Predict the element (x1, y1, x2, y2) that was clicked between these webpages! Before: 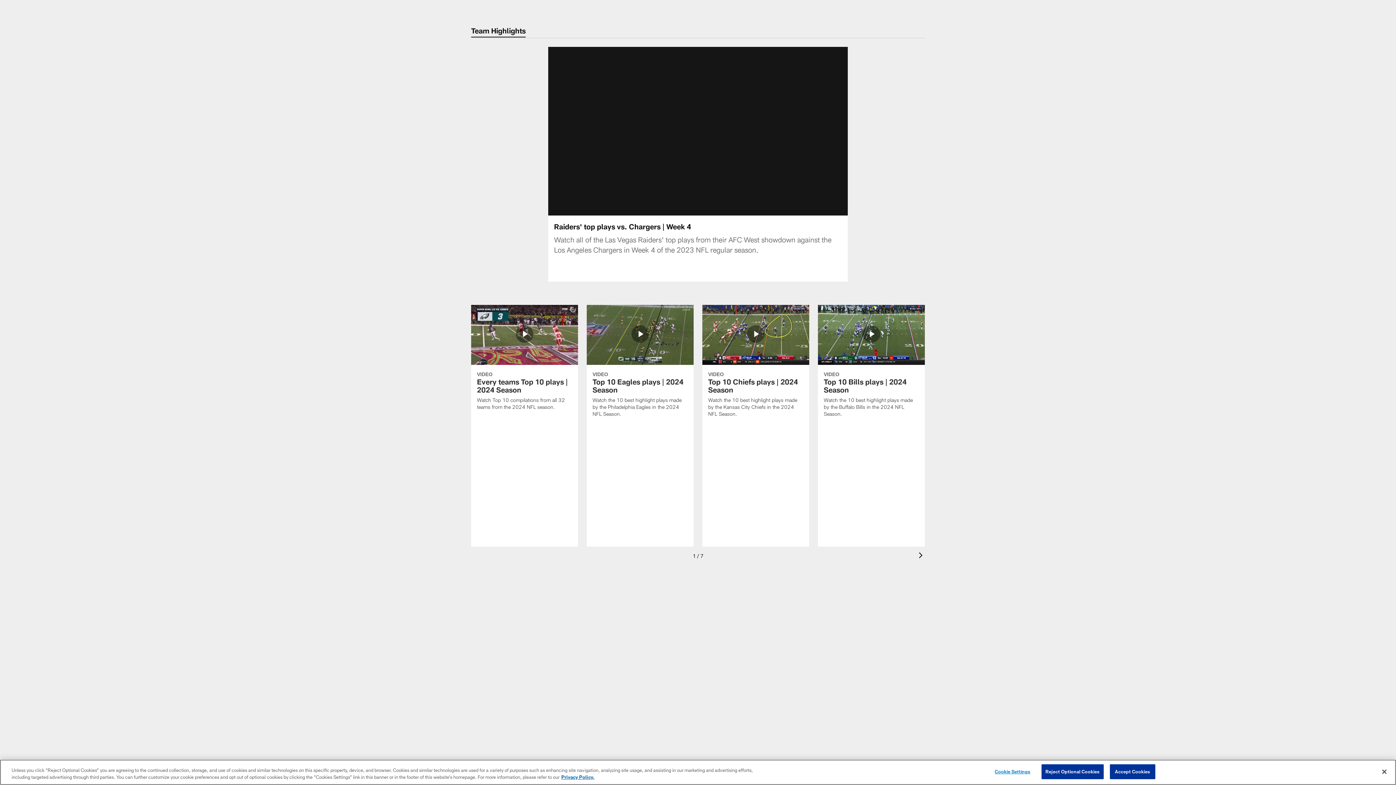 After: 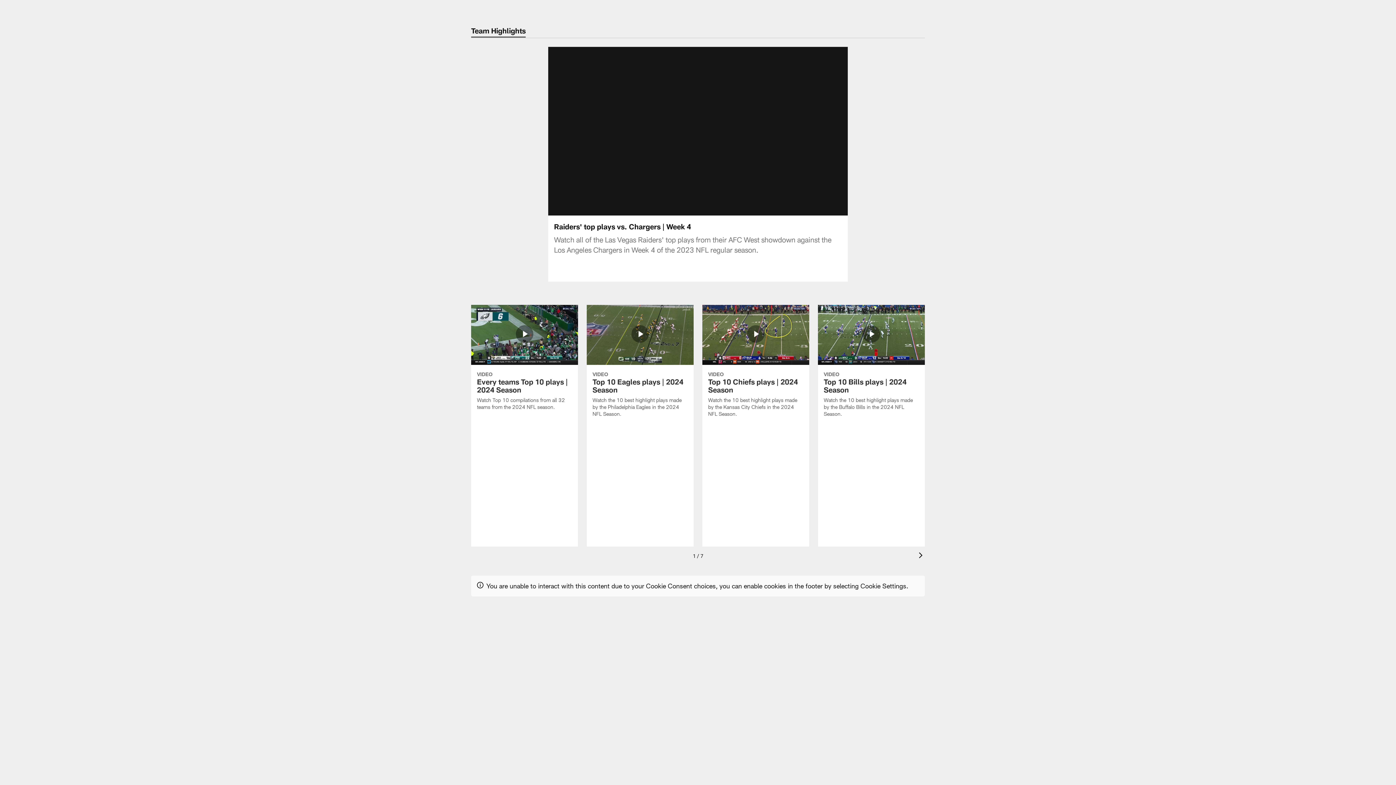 Action: label: Reject Optional Cookies bbox: (1041, 764, 1103, 779)